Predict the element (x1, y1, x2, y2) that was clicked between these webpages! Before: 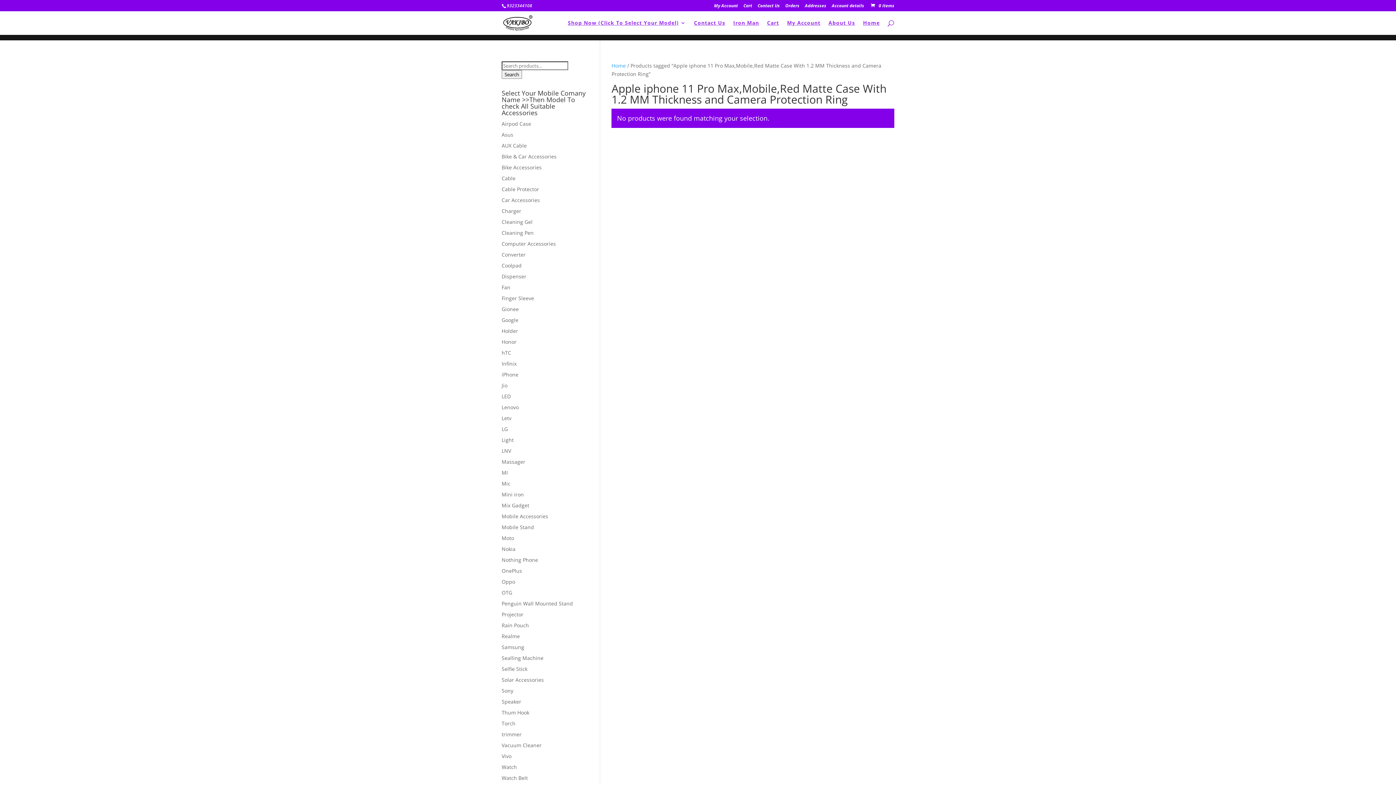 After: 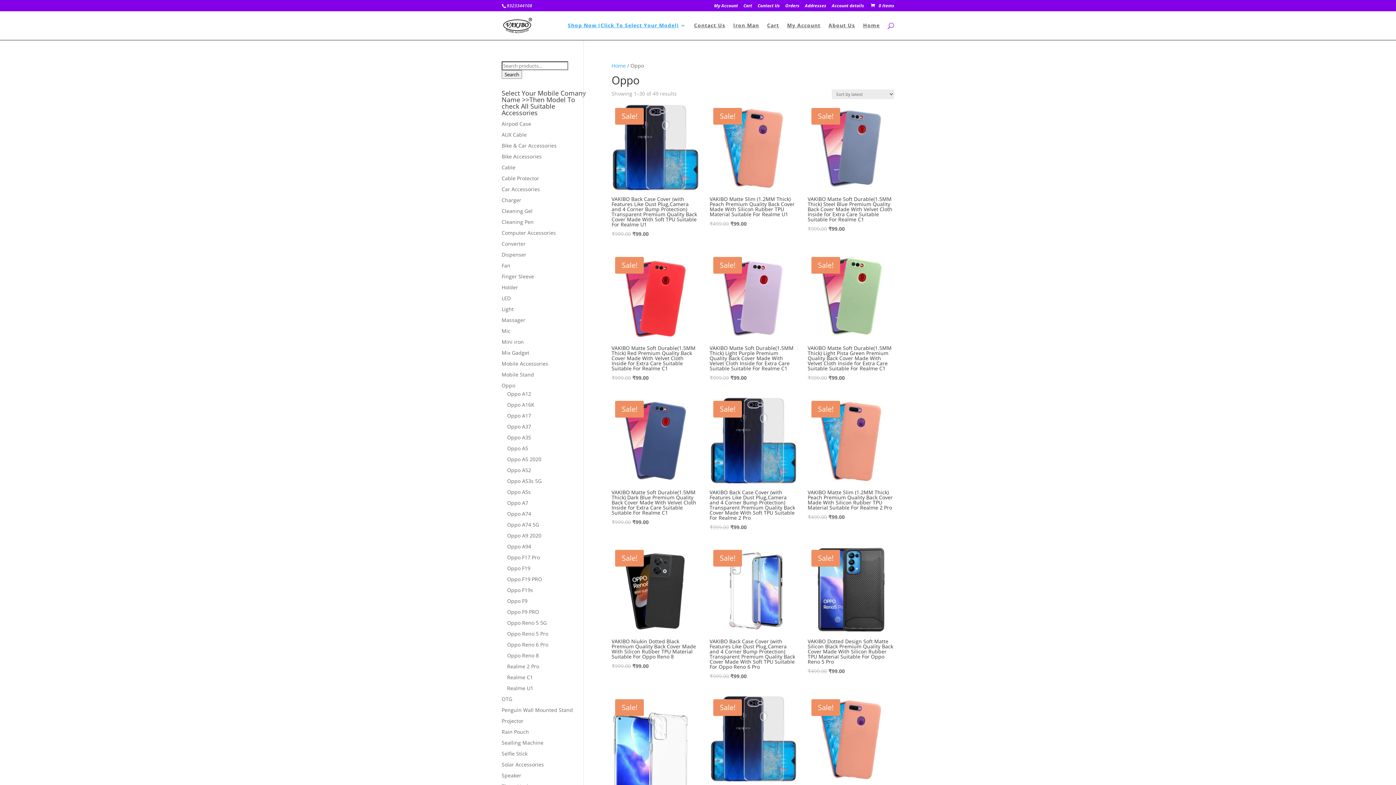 Action: label: Oppo bbox: (501, 578, 515, 585)